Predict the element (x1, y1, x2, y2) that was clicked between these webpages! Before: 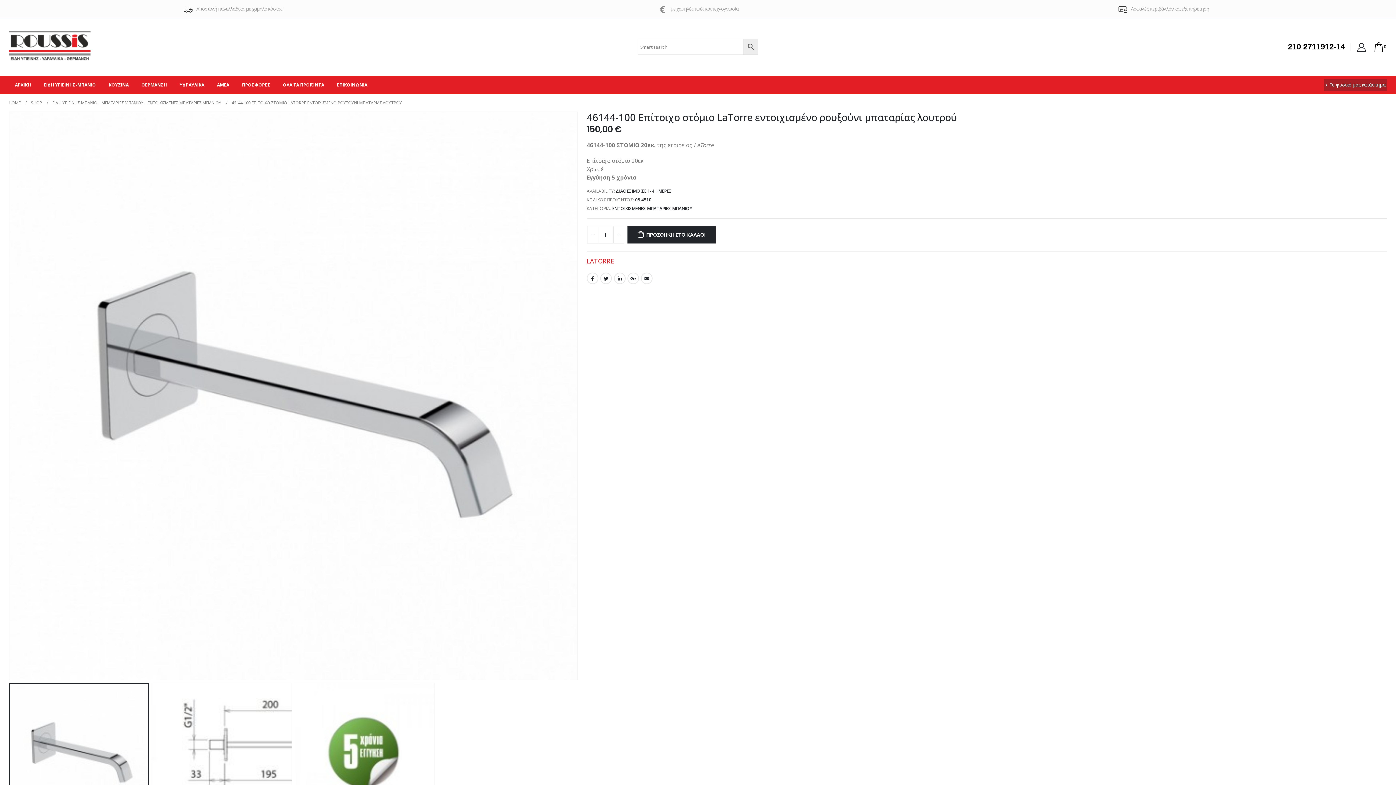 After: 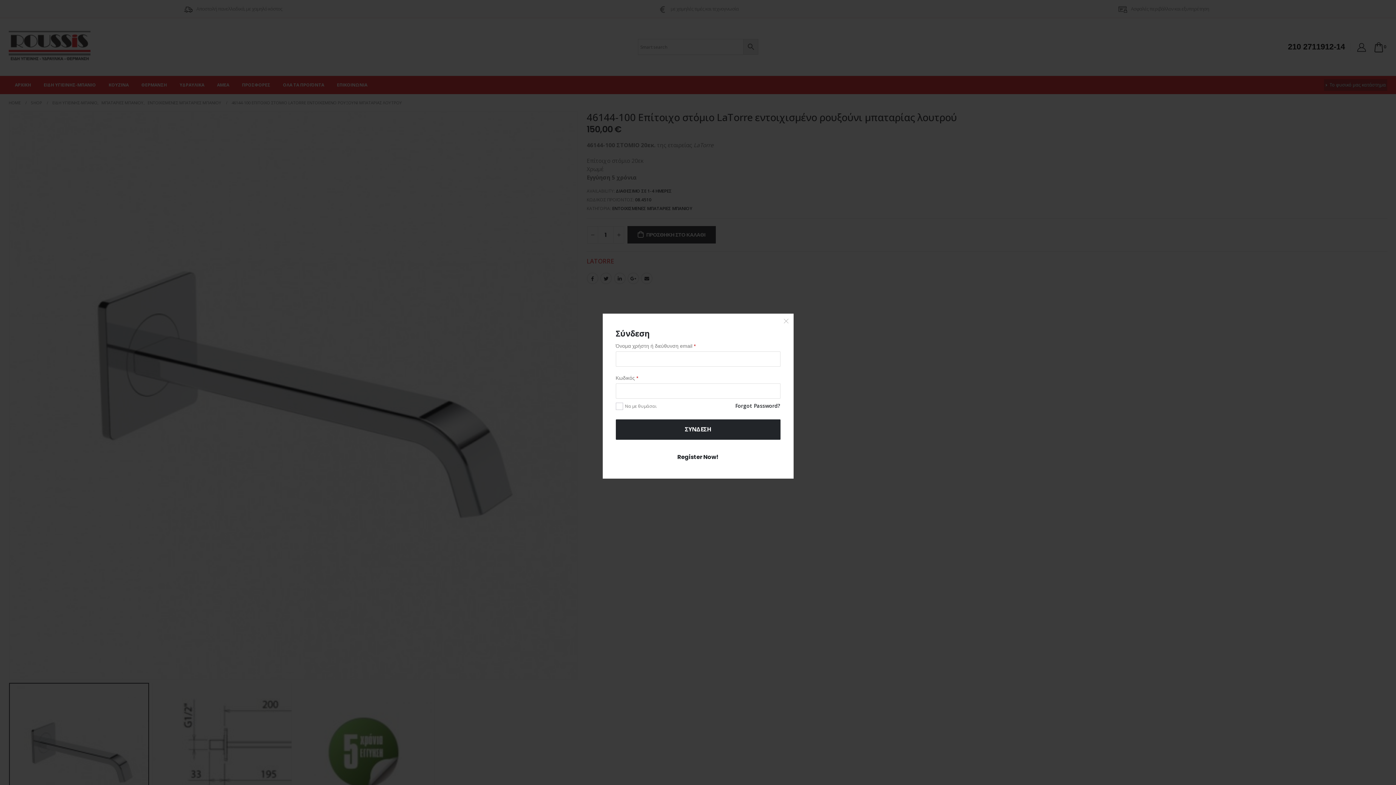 Action: bbox: (1355, 42, 1368, 51)